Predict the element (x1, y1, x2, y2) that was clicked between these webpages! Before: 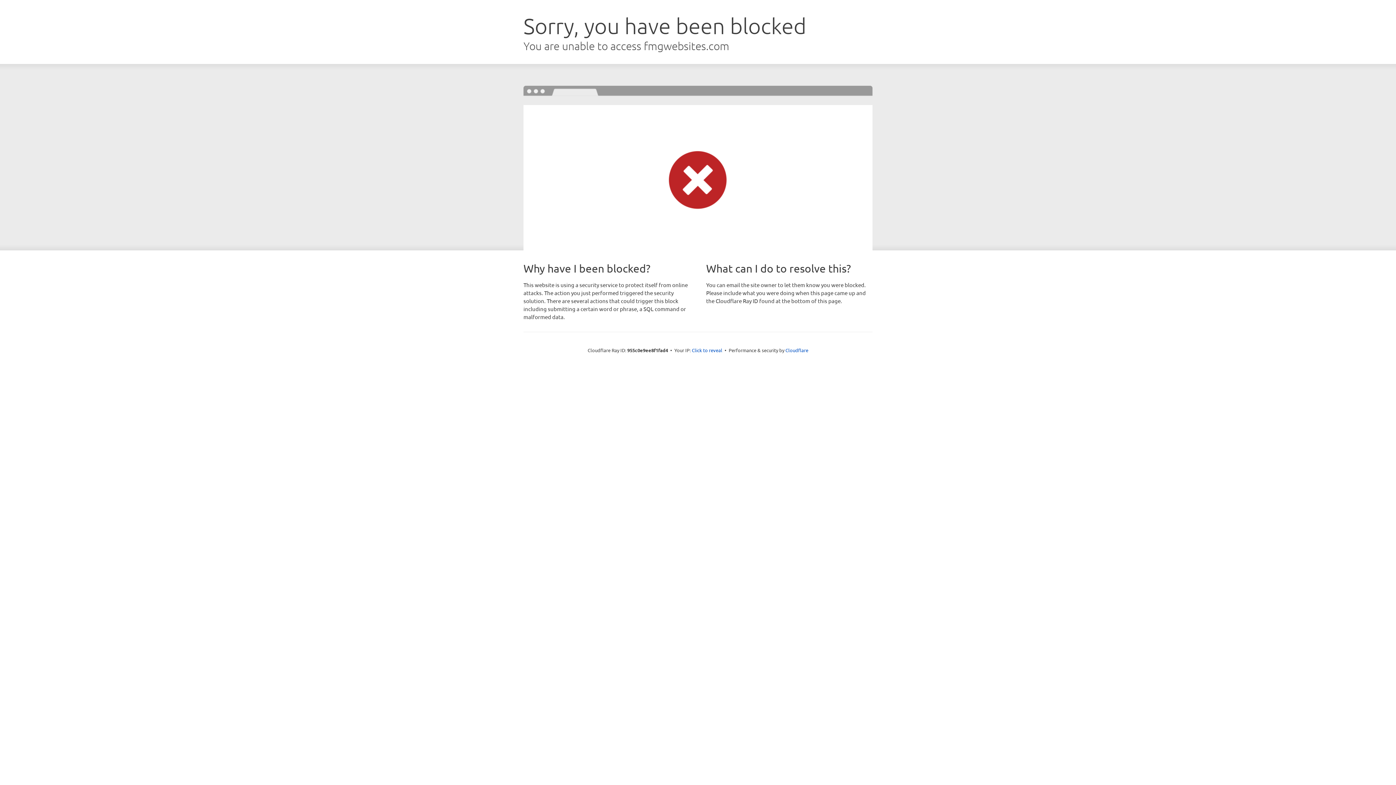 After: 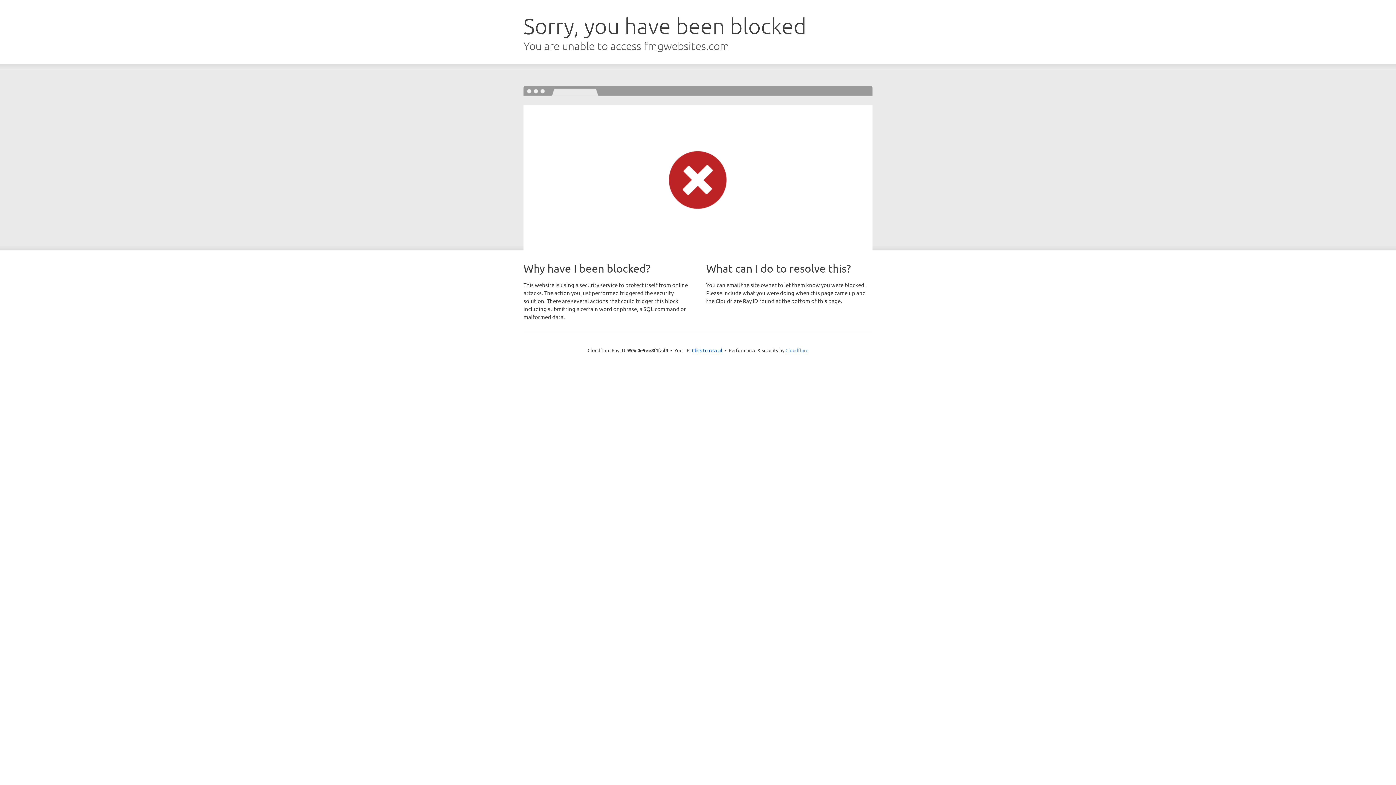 Action: label: Cloudflare bbox: (785, 347, 808, 353)